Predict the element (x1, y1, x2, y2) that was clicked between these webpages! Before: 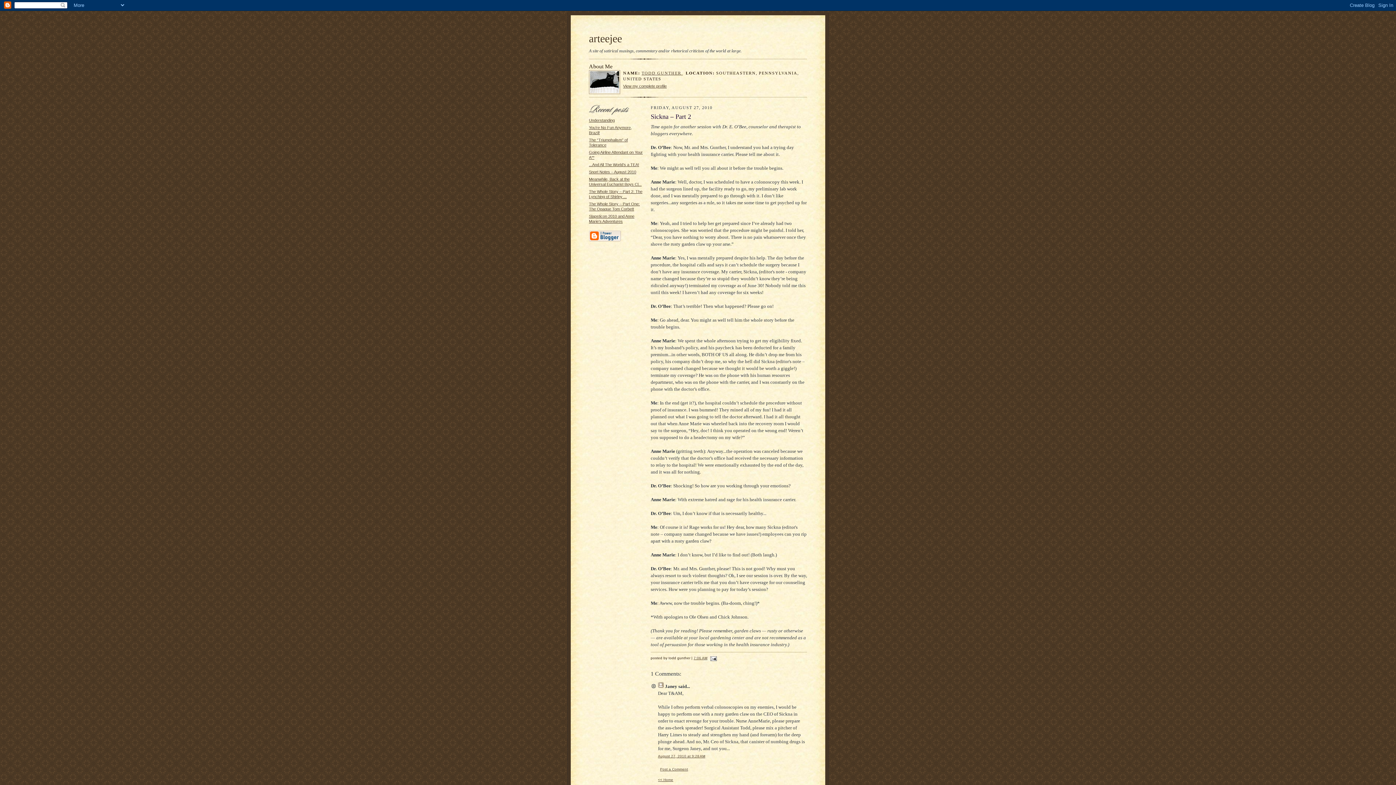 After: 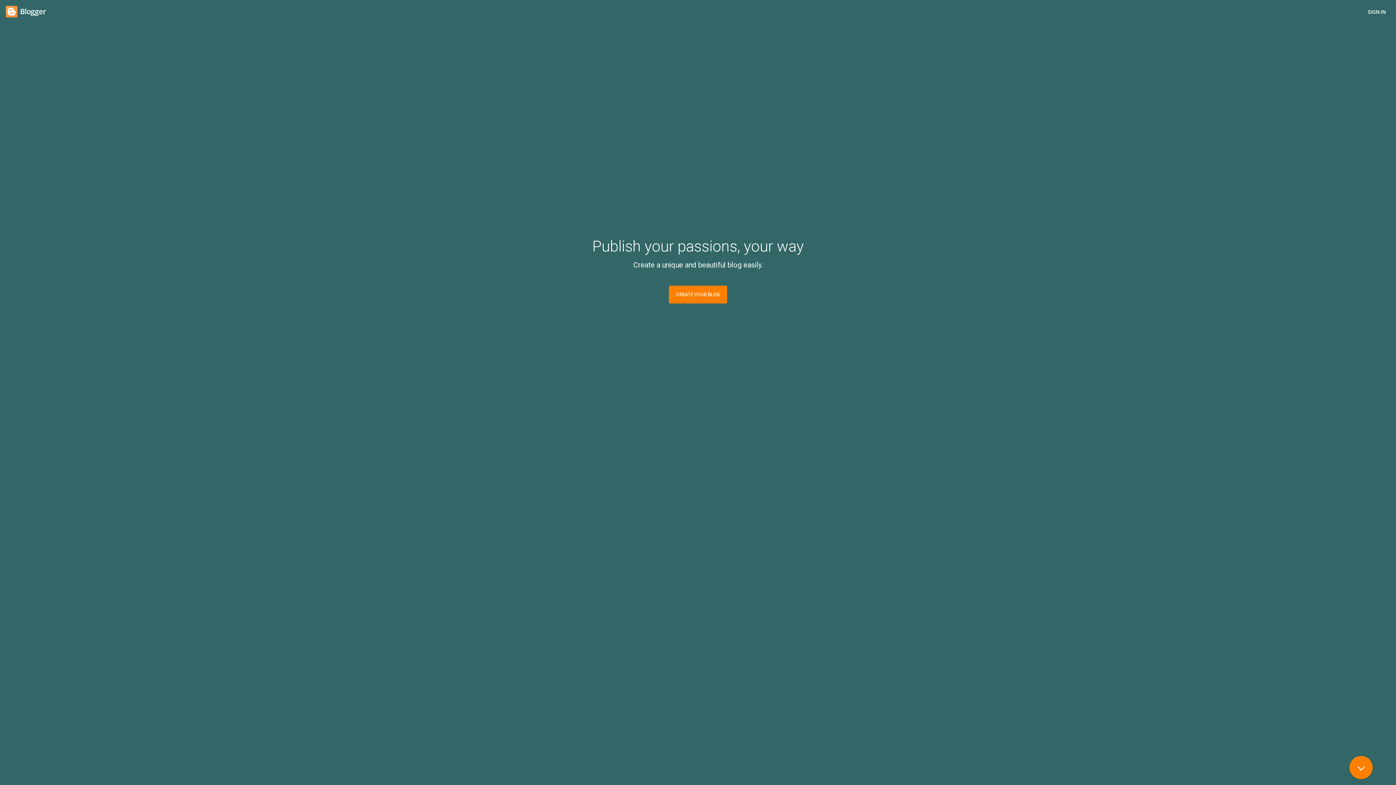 Action: bbox: (589, 238, 621, 242)